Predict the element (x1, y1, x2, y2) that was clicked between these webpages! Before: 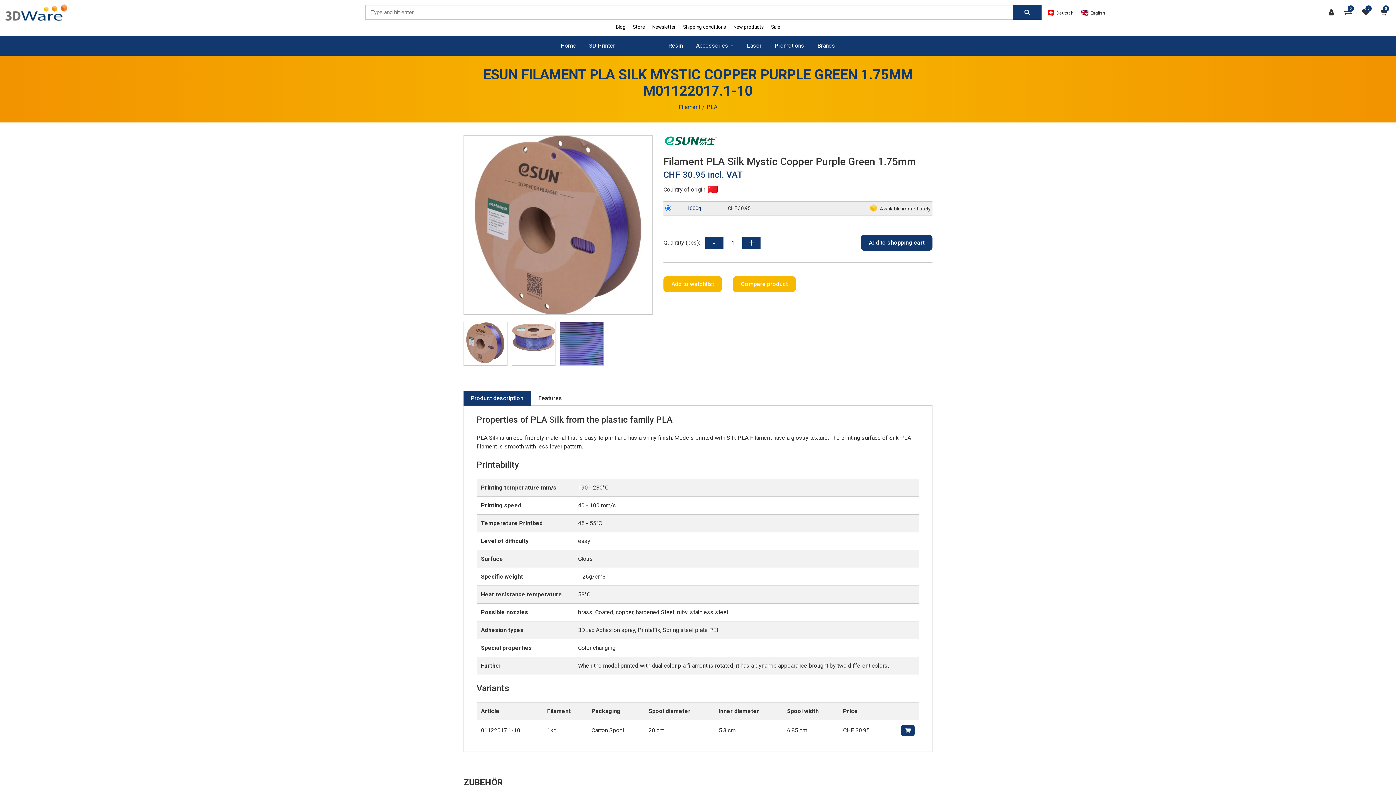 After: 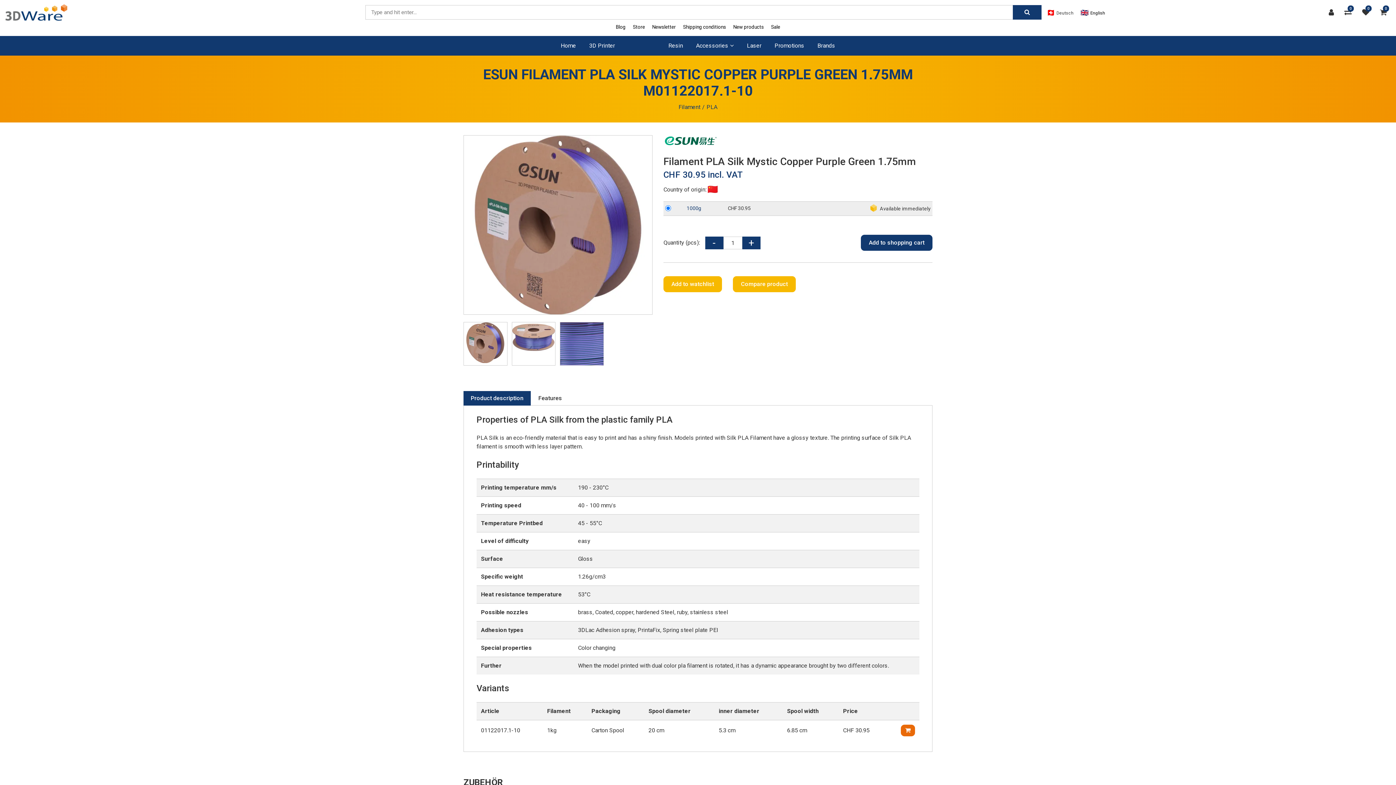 Action: bbox: (901, 725, 915, 736)